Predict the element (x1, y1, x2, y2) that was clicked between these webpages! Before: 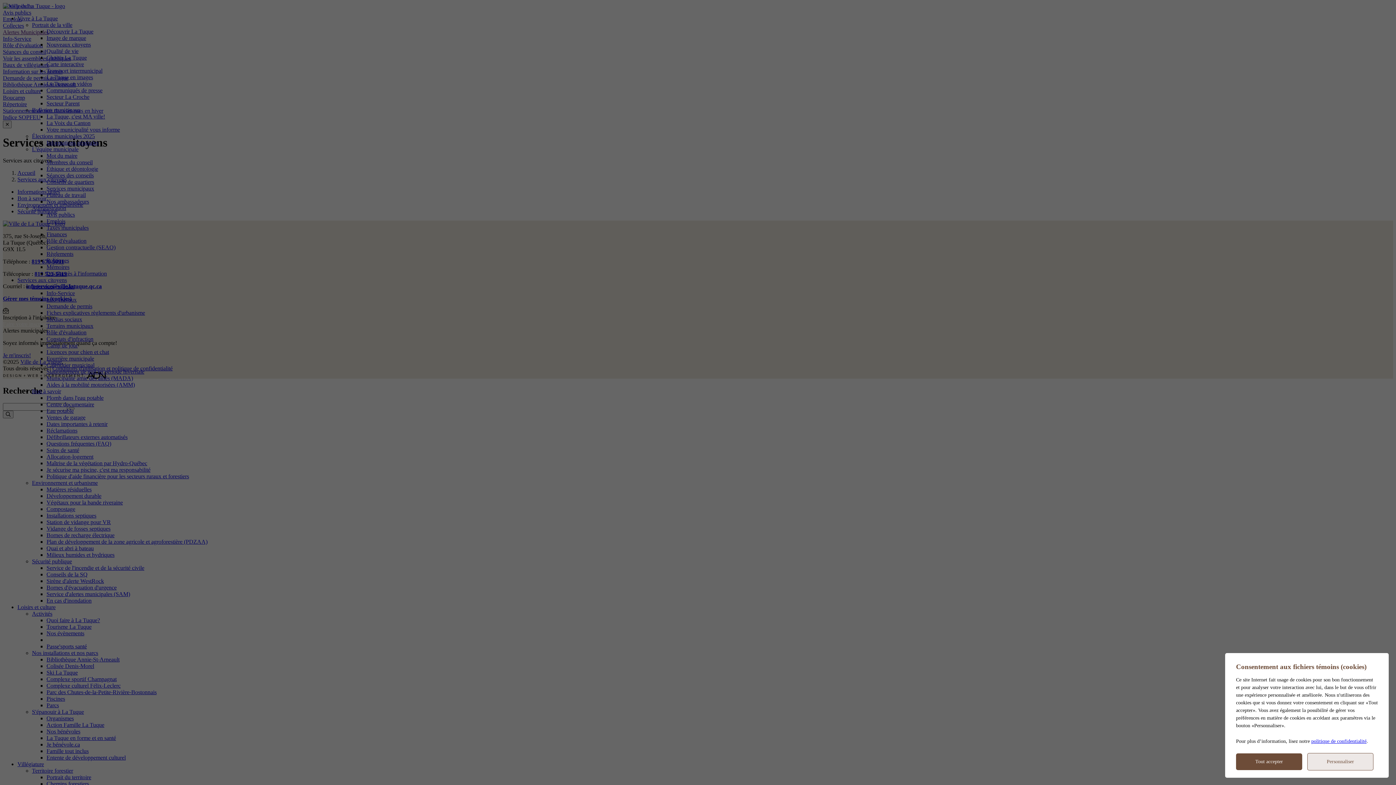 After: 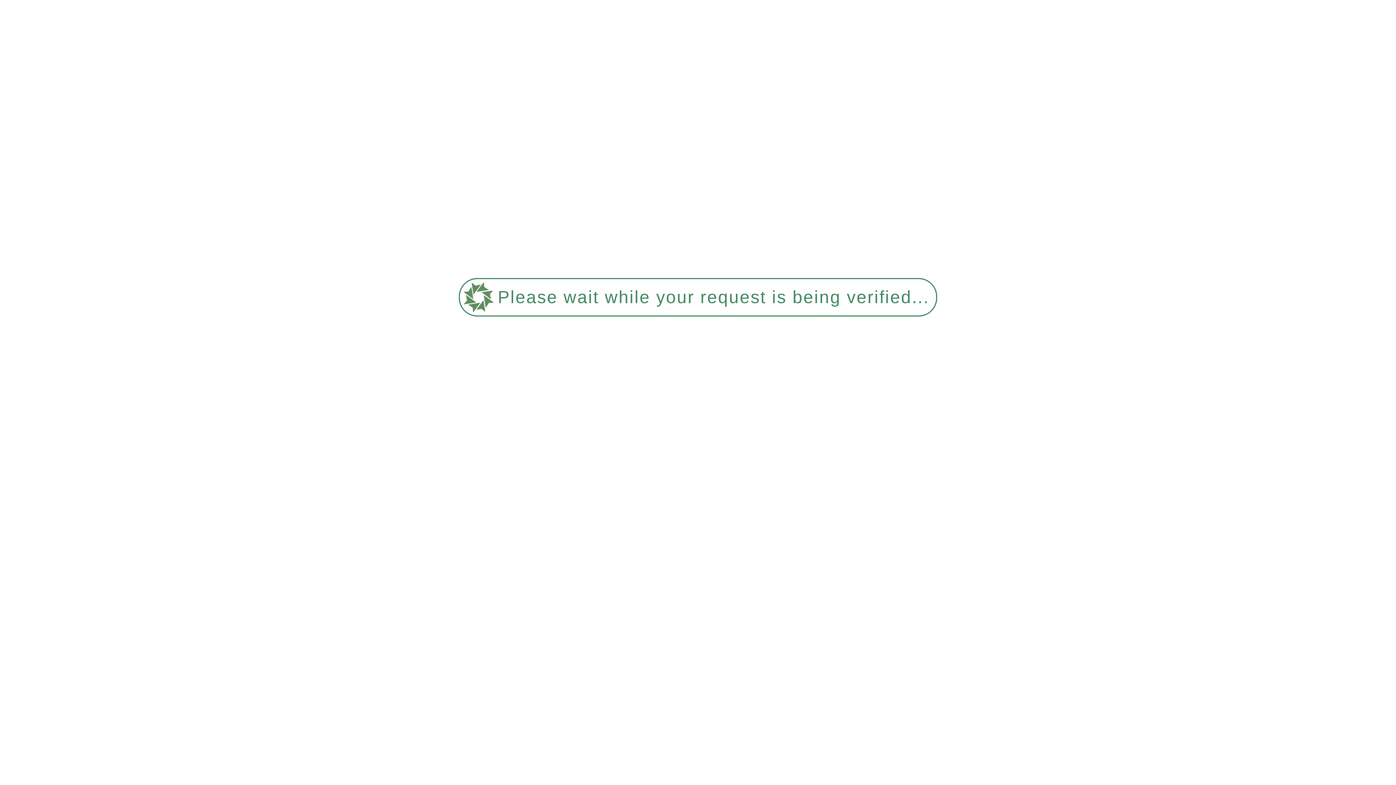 Action: bbox: (1311, 738, 1366, 744) label: politique de confidentialité